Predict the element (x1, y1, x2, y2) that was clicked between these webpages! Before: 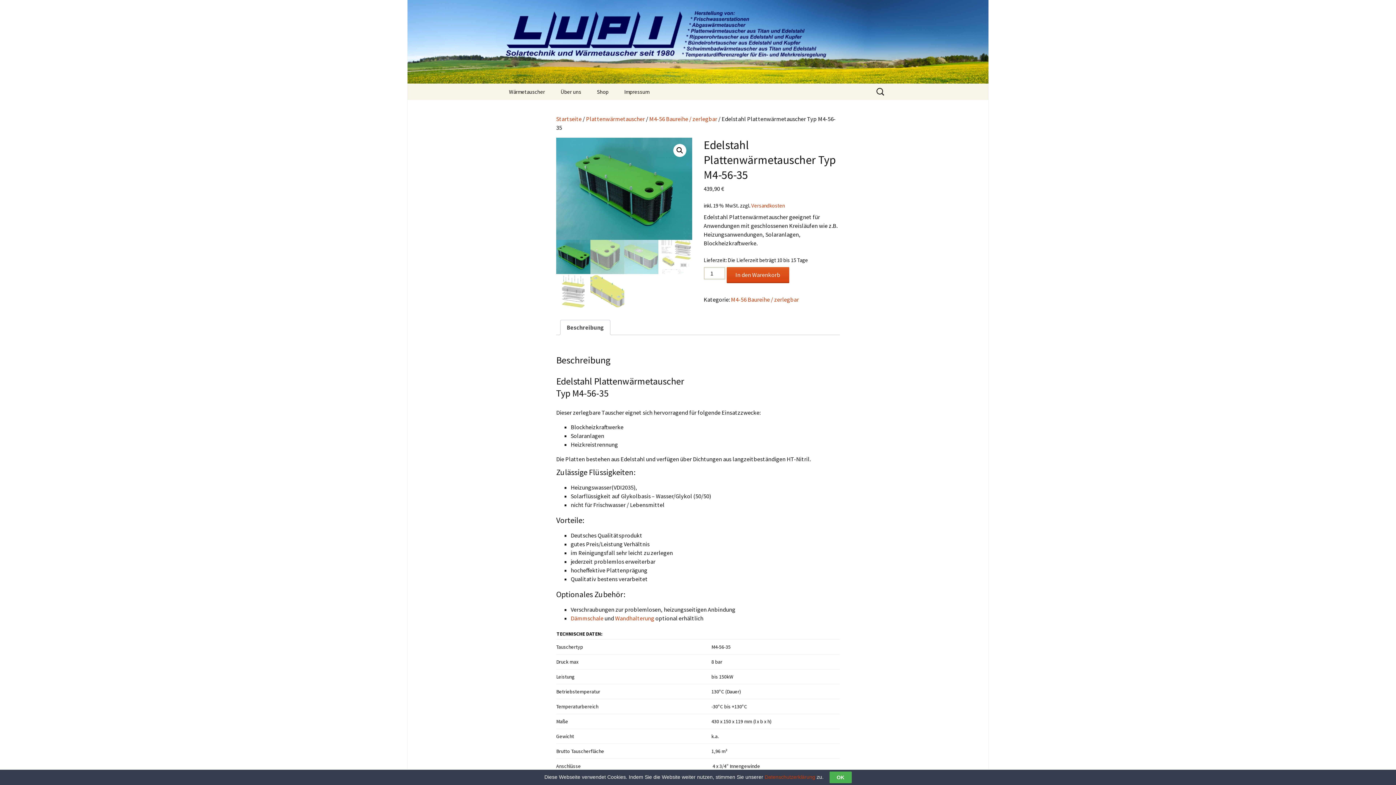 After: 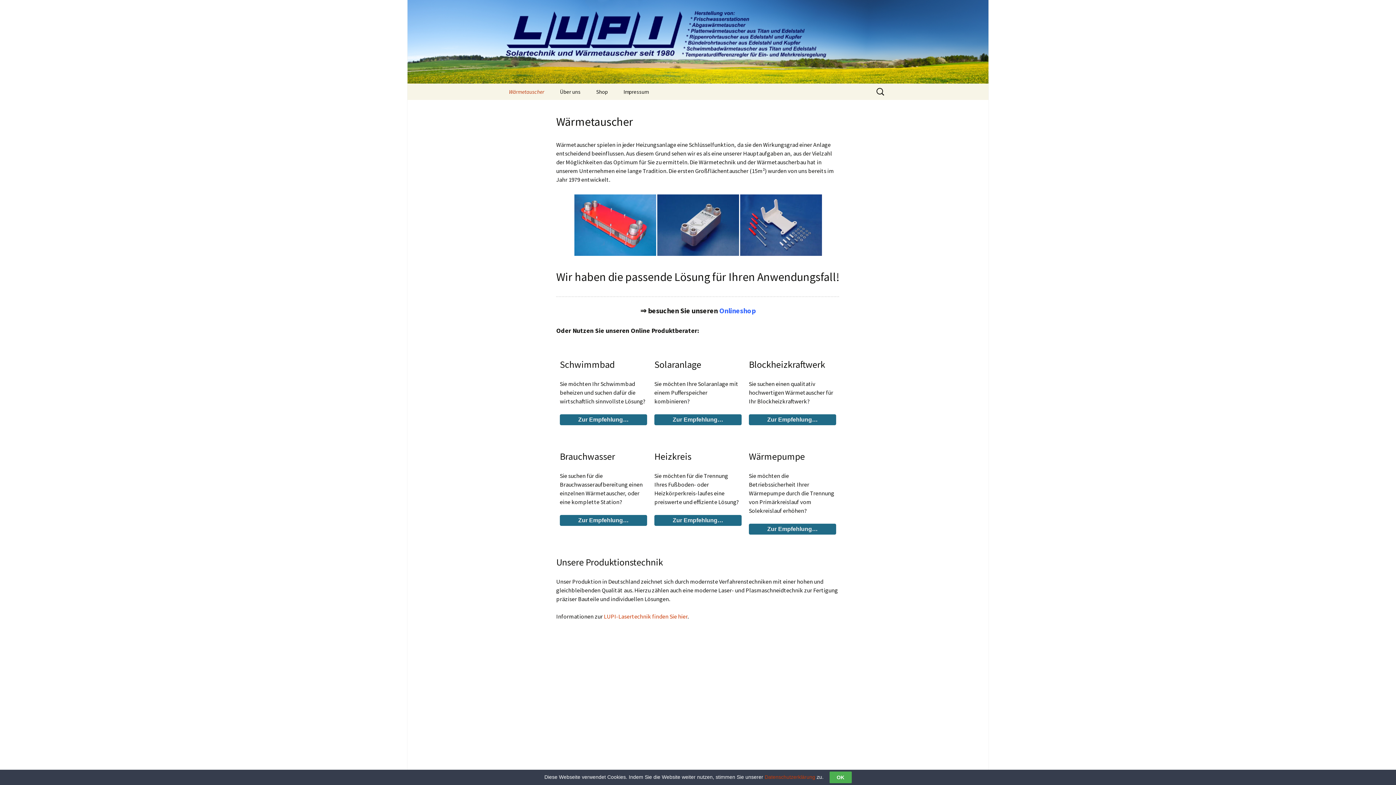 Action: bbox: (501, 83, 552, 100) label: Wärmetauscher